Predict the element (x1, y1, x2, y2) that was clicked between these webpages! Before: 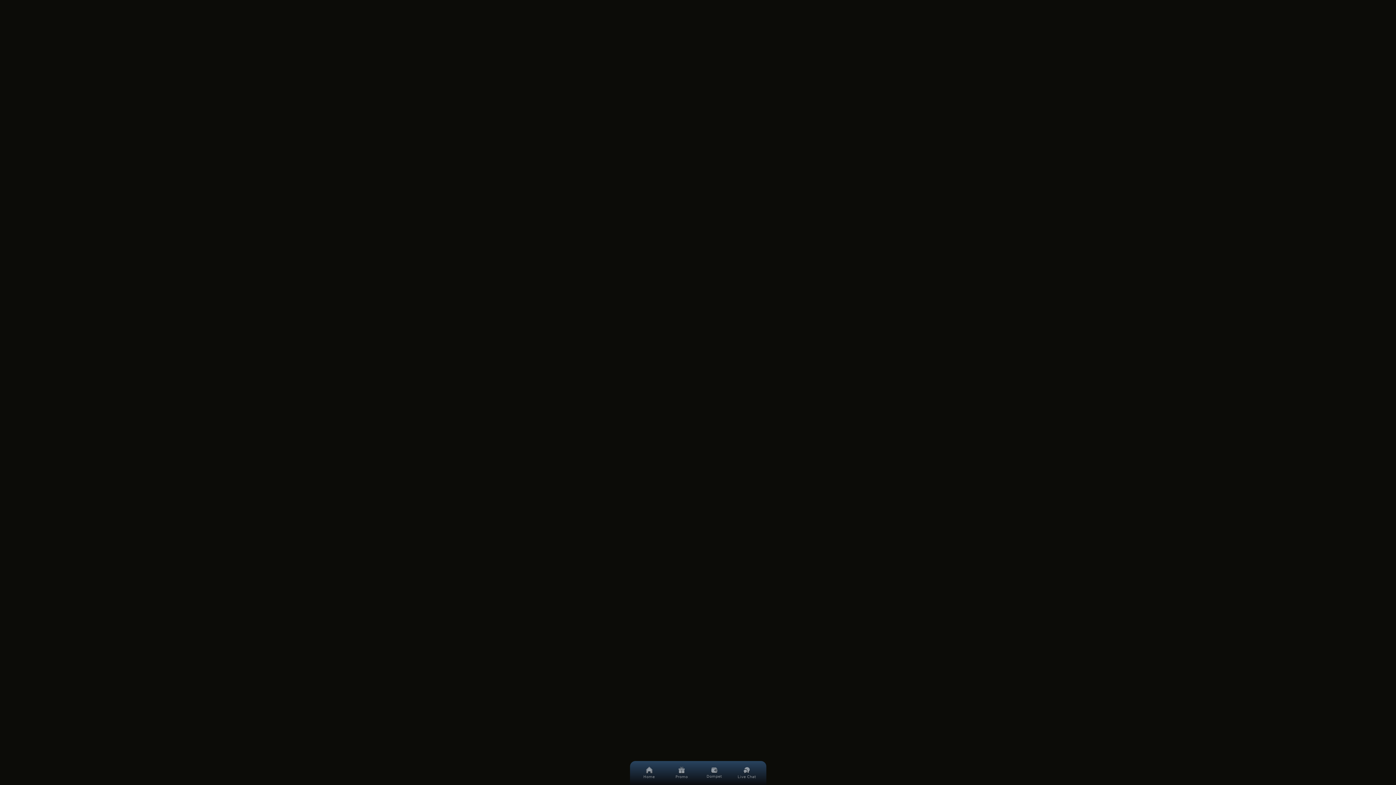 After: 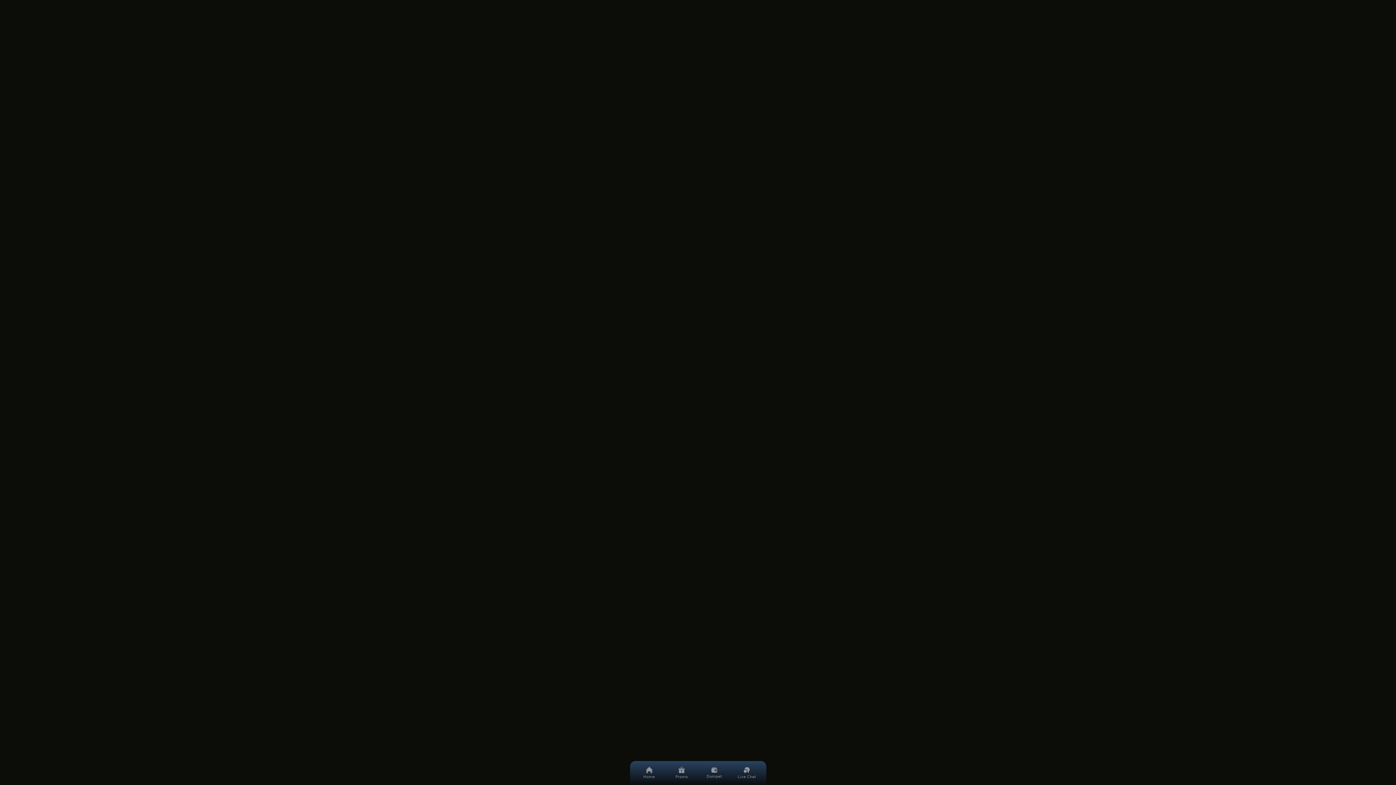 Action: label: Arcade
Lainnya bbox: (630, 170, 766, 182)